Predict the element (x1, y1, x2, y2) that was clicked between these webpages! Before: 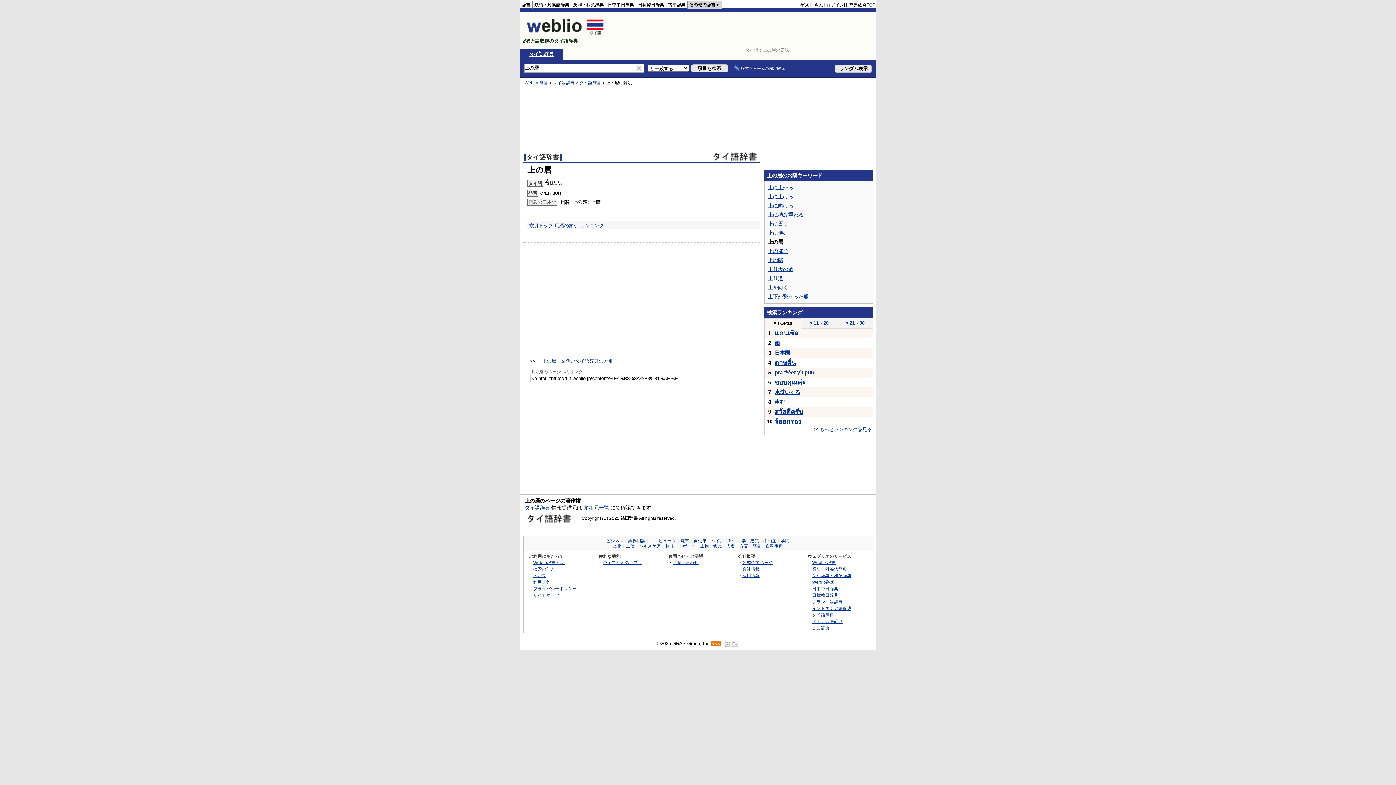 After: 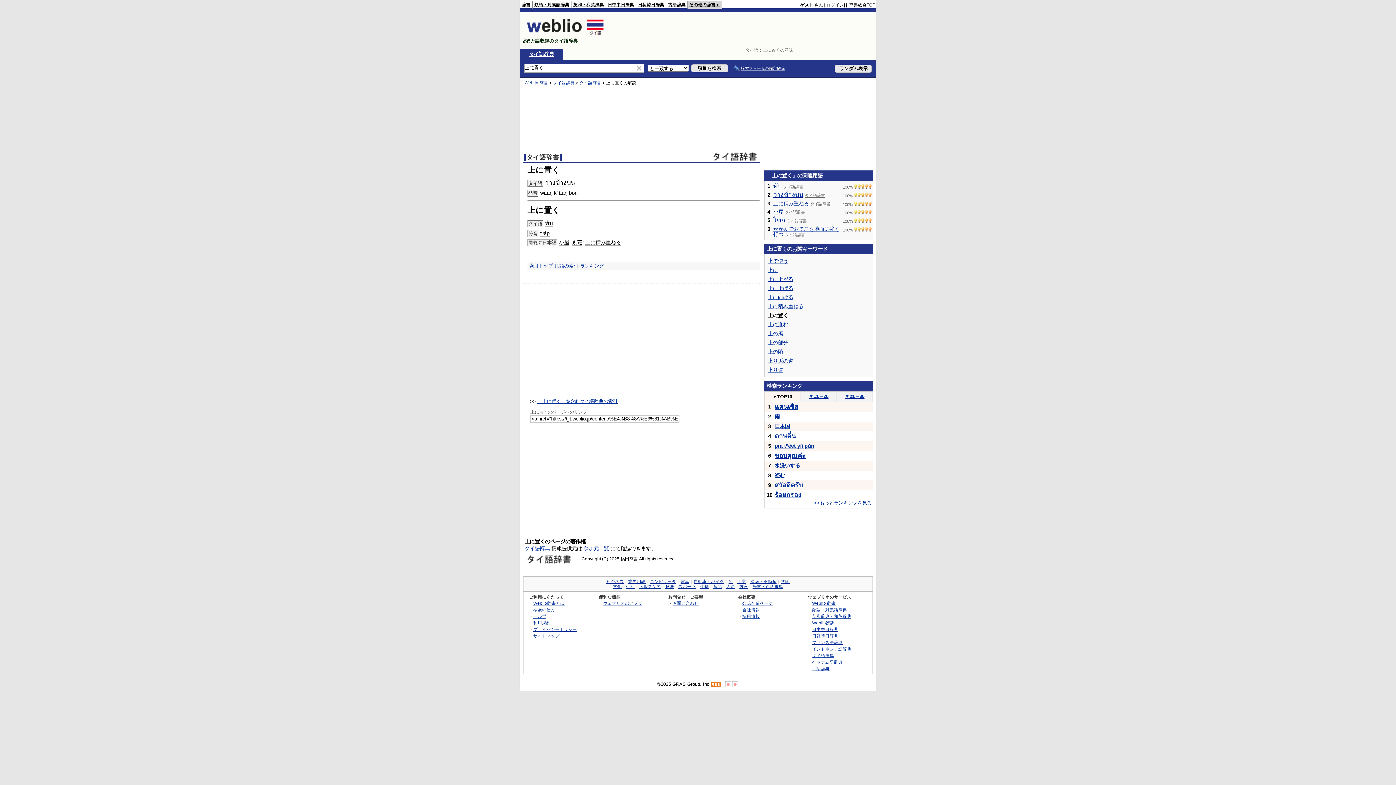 Action: bbox: (768, 221, 788, 226) label: 上に置く